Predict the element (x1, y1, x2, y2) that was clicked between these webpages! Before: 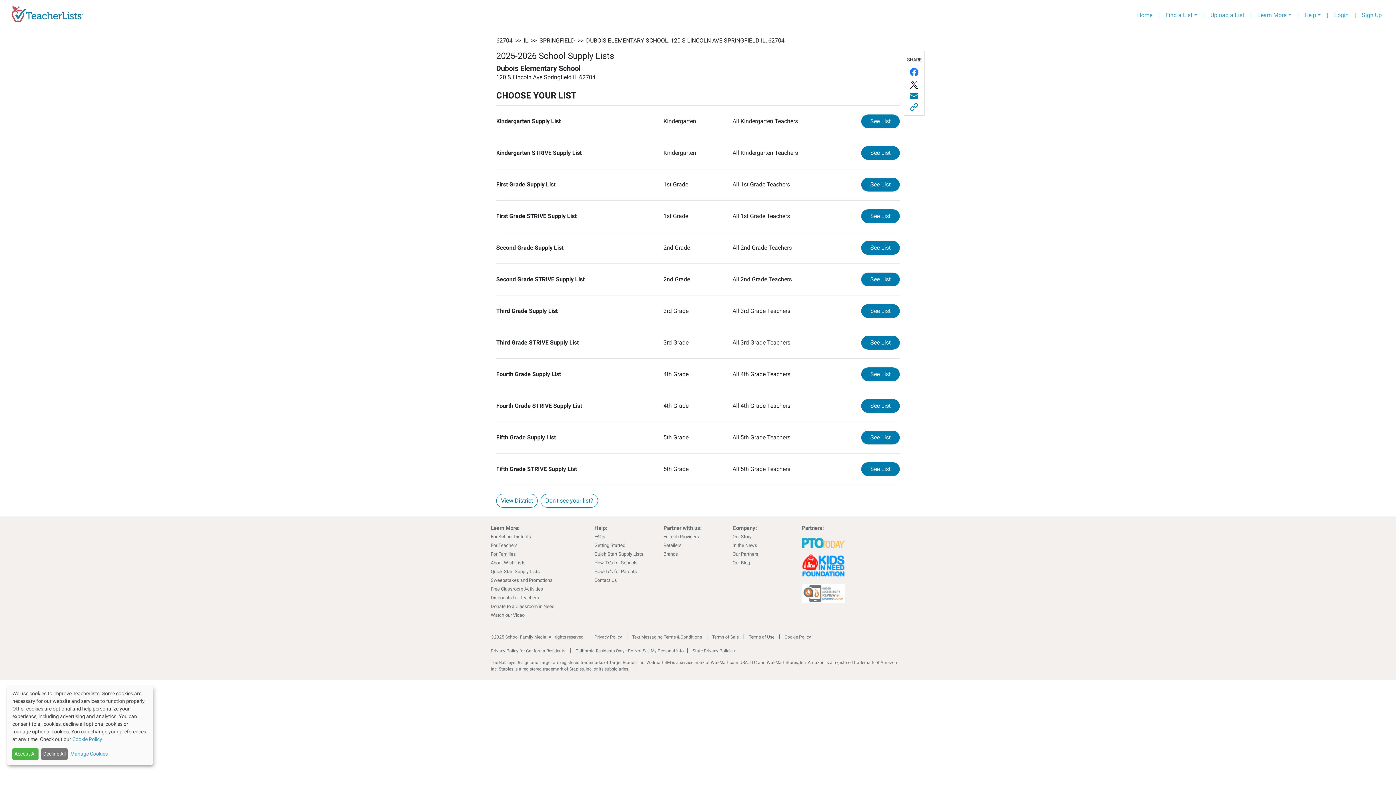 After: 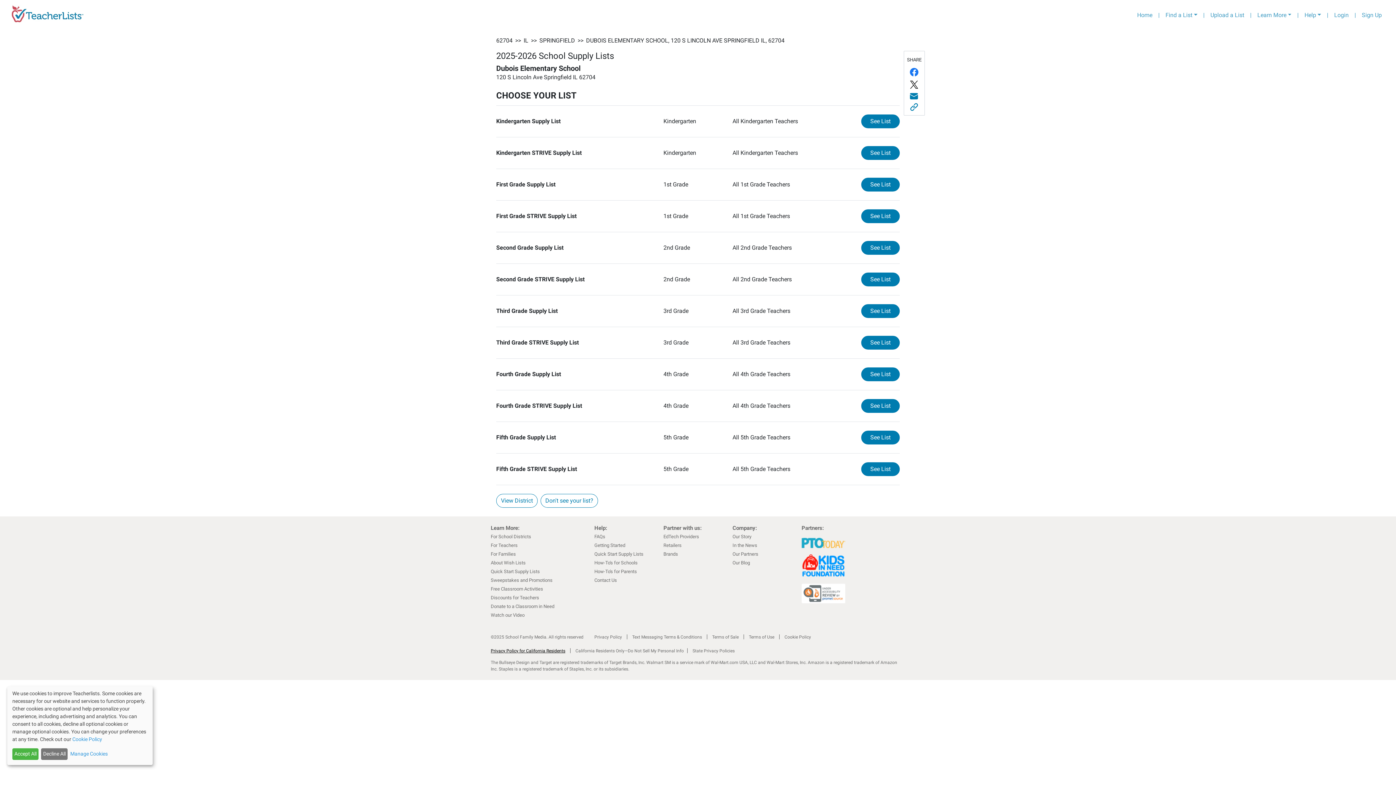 Action: bbox: (490, 648, 565, 653) label: Privacy Policy for California Residents